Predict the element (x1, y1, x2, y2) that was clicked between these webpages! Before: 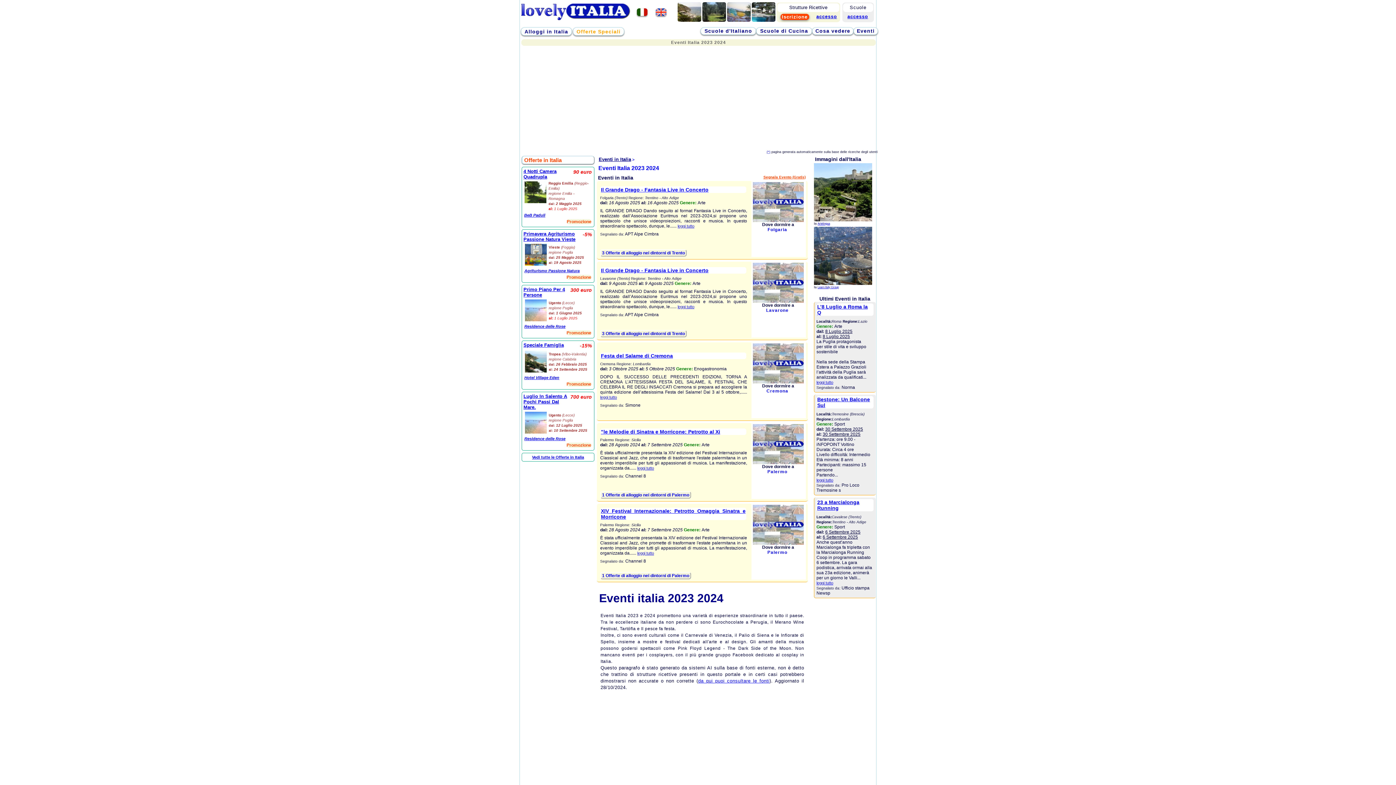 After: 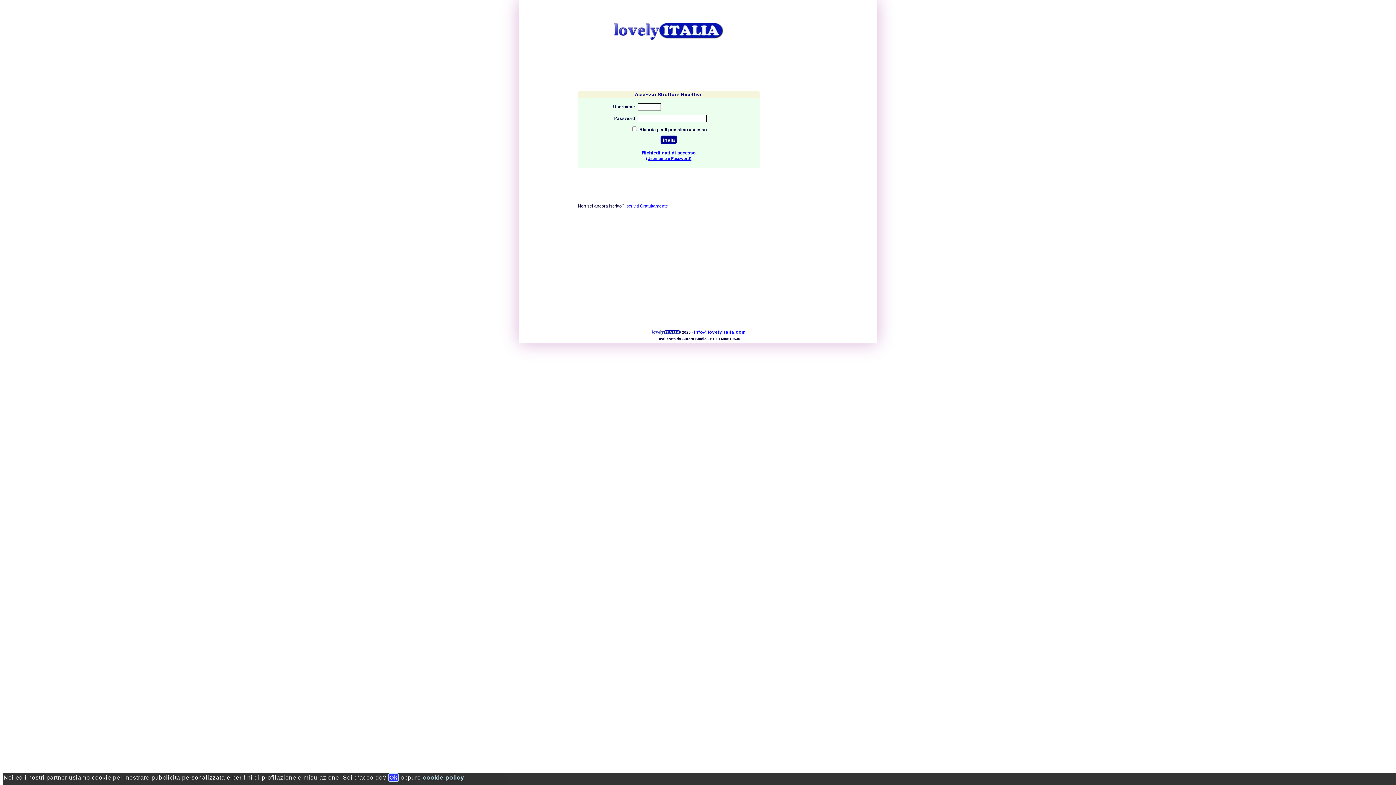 Action: bbox: (816, 13, 837, 19) label: accesso